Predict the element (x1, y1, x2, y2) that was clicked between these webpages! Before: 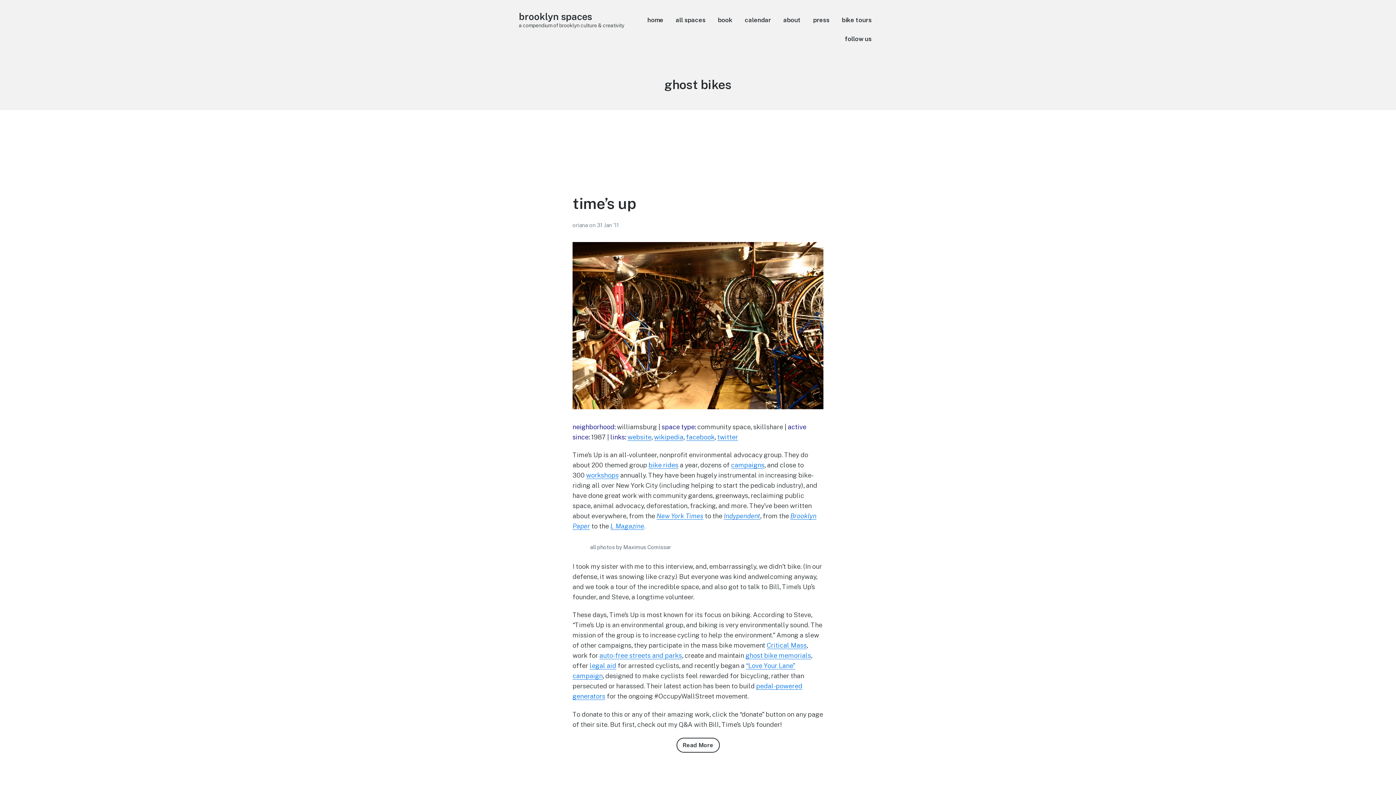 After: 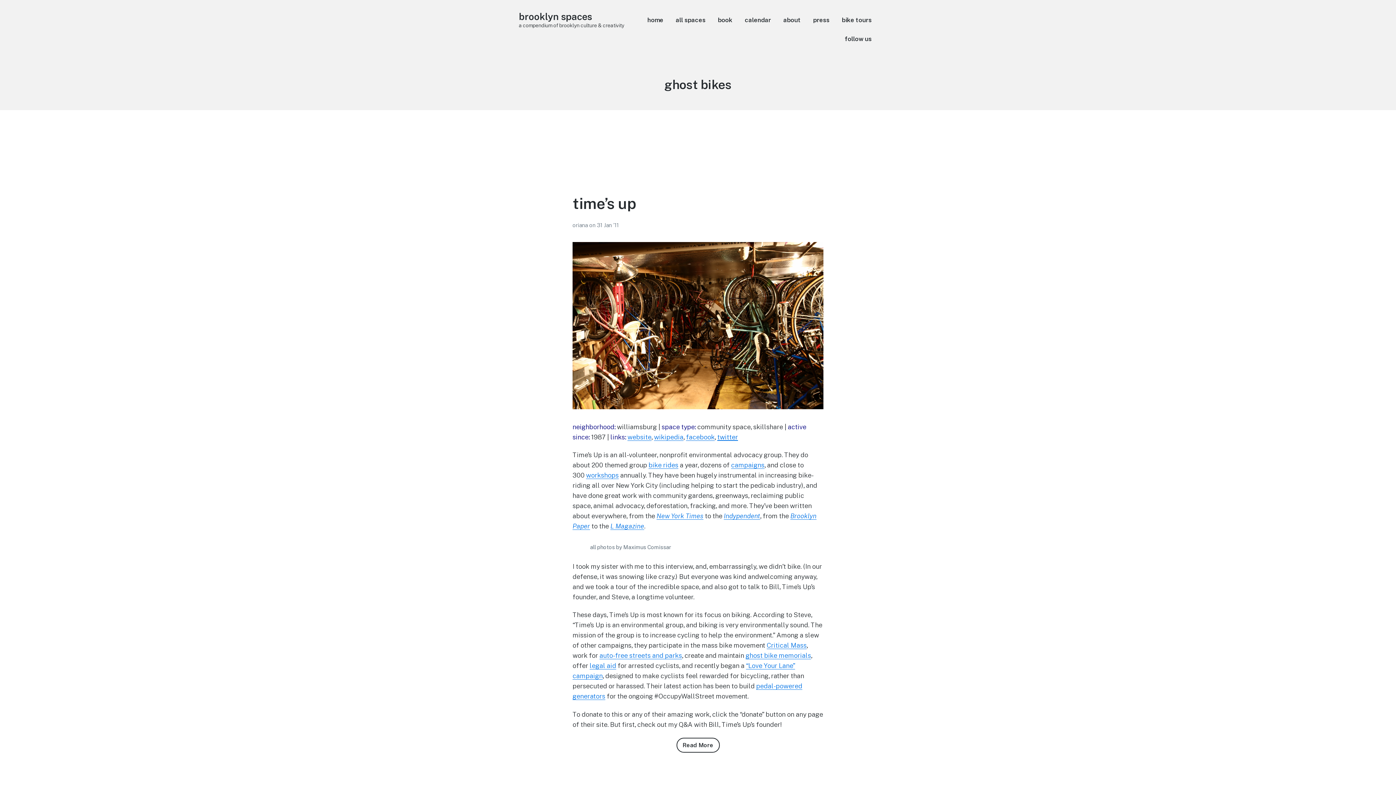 Action: bbox: (717, 433, 738, 440) label: twitter